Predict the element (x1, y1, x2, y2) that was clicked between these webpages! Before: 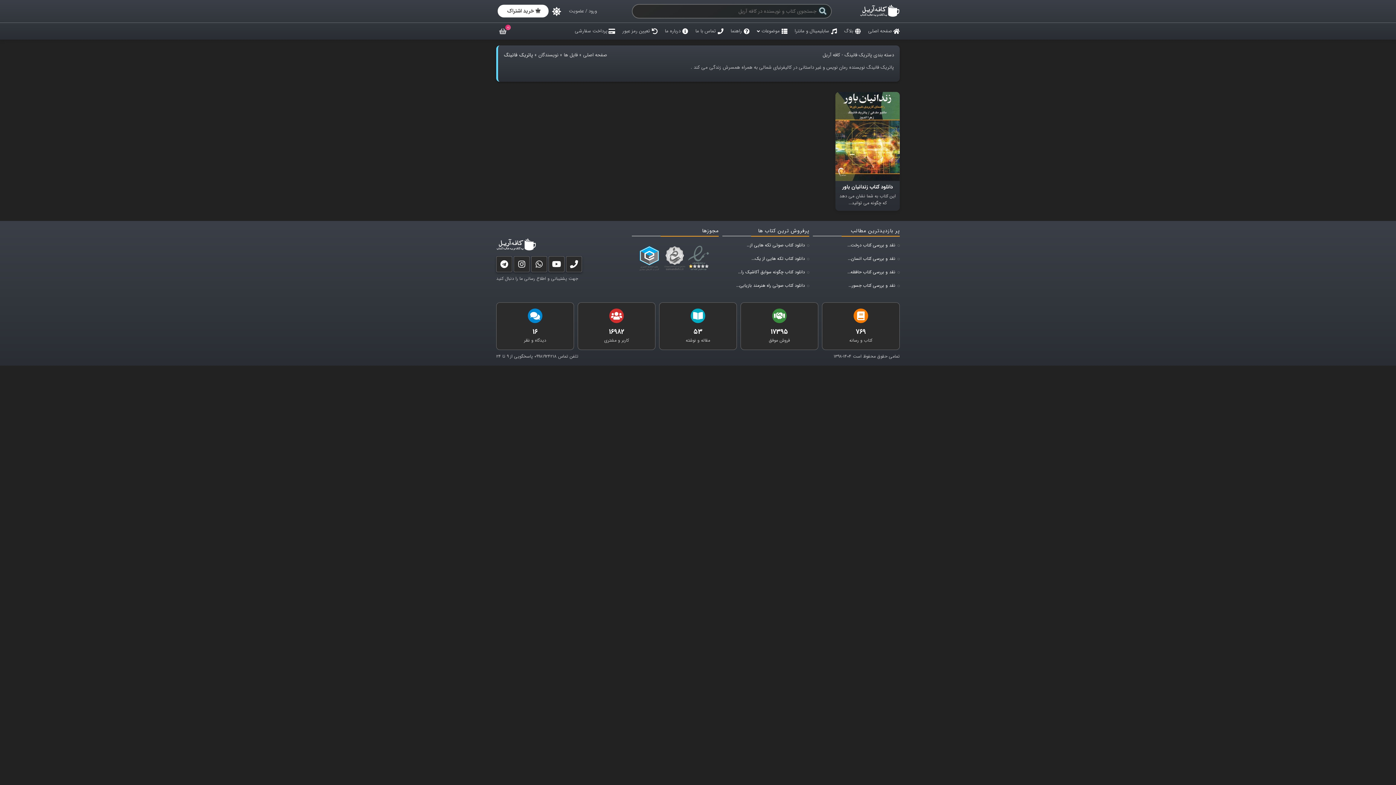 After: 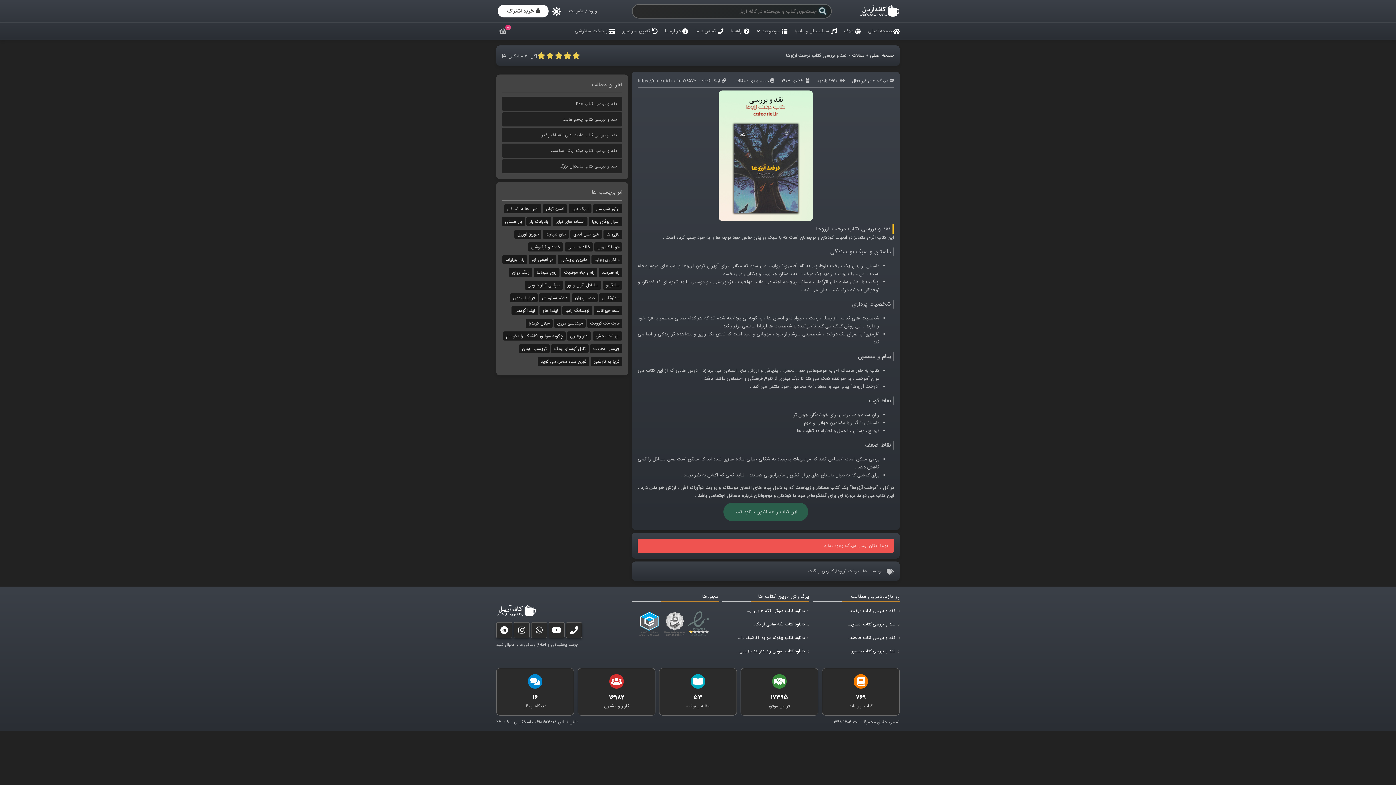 Action: label: نقد و بررسی کتاب درخت... bbox: (813, 239, 900, 250)